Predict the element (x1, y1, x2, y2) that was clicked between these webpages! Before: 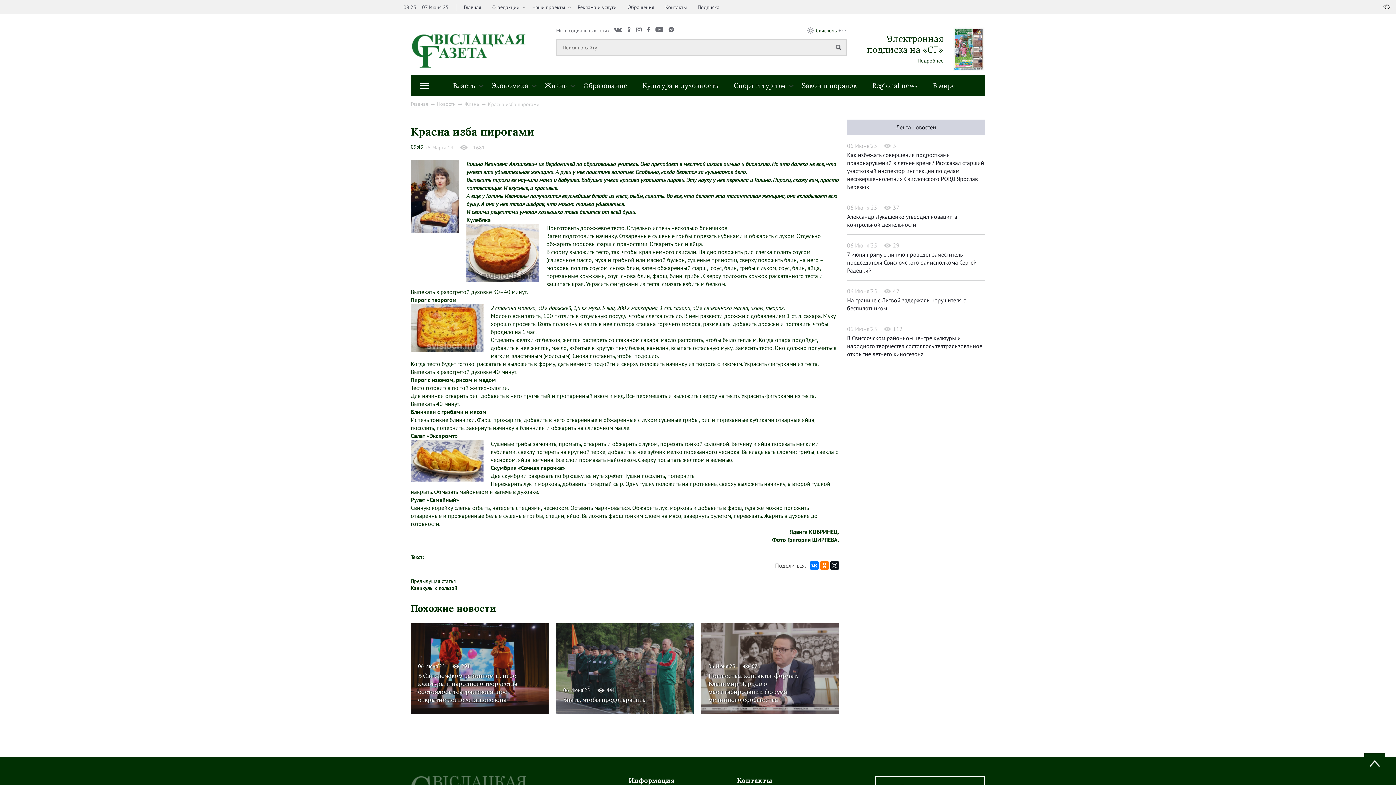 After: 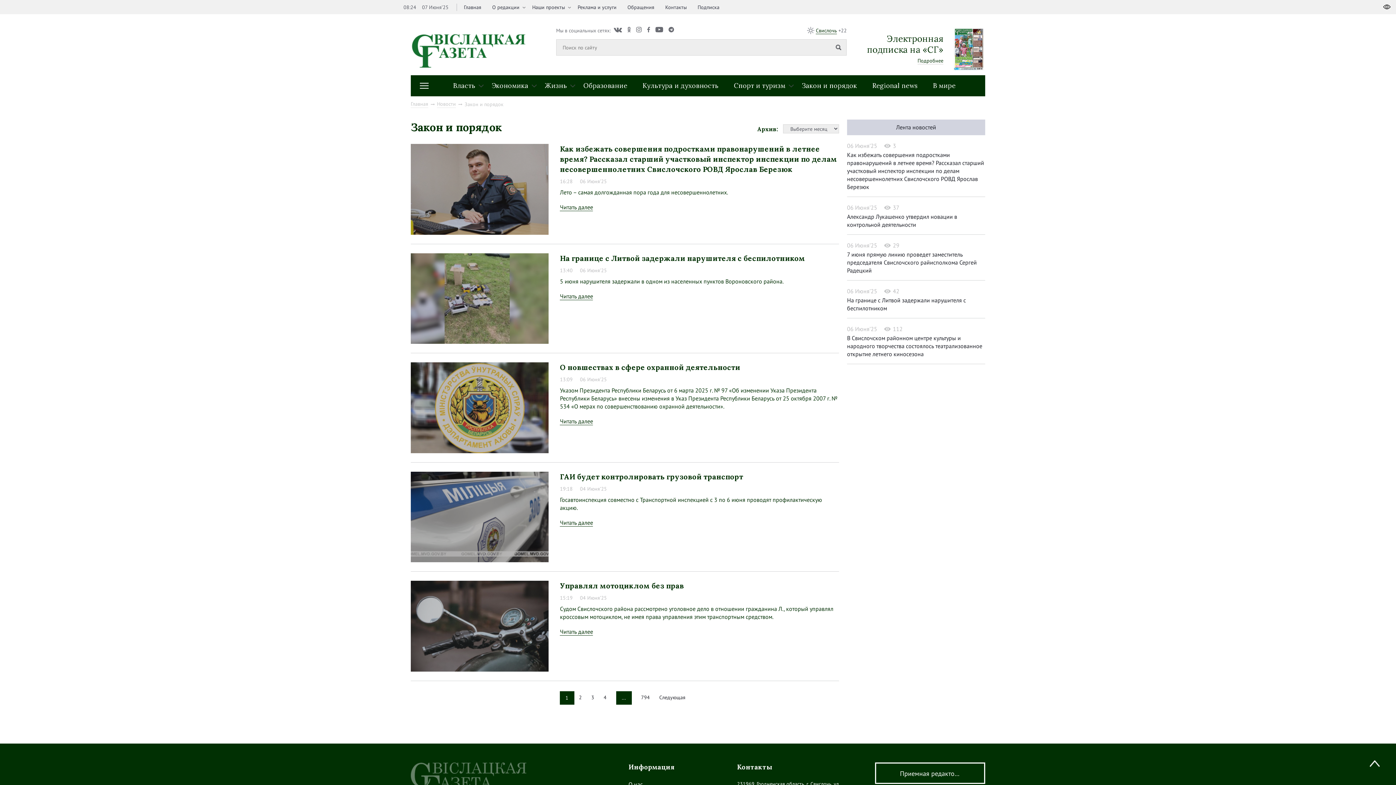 Action: bbox: (795, 75, 864, 96) label: Закон и порядок